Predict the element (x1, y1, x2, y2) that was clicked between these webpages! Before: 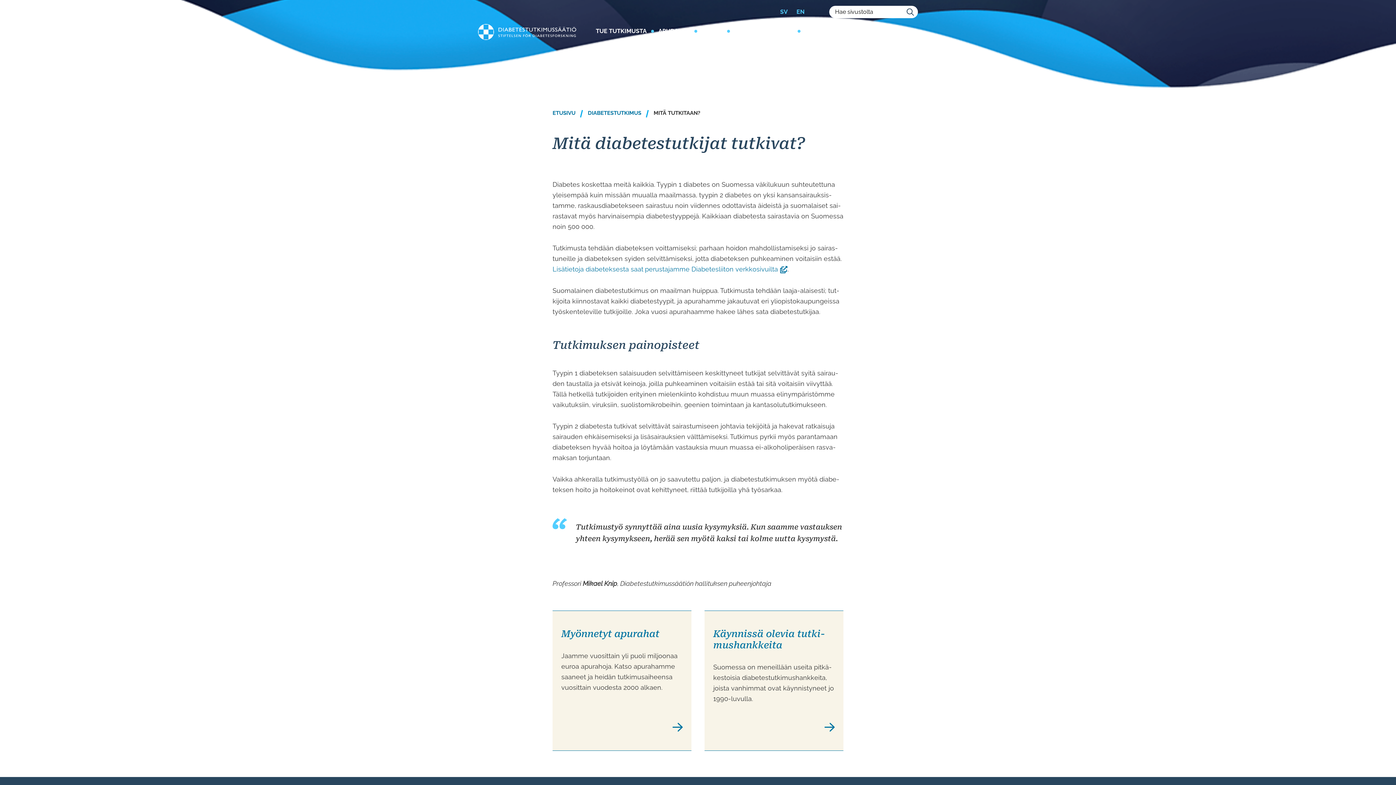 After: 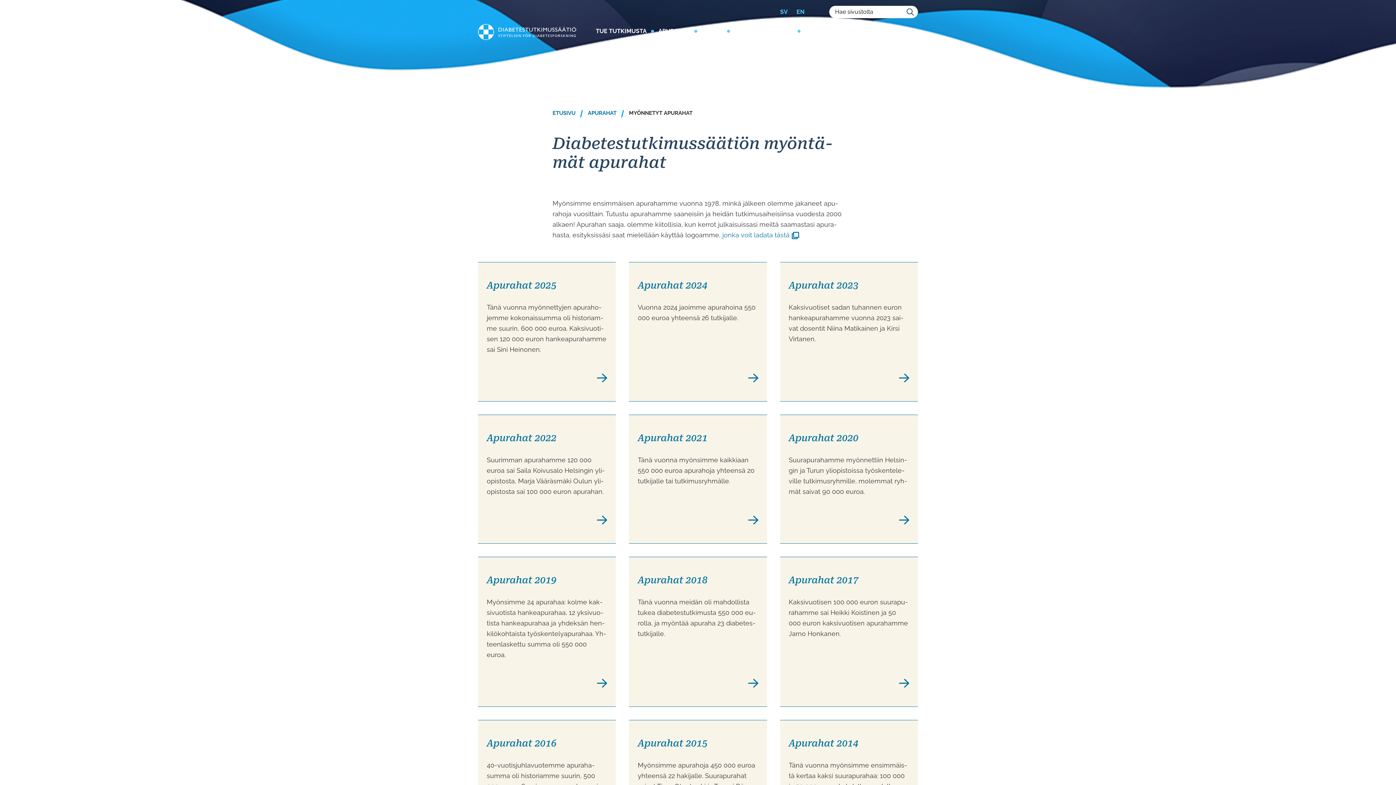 Action: bbox: (561, 628, 682, 639) label: Myön­ne­tyt apu­ra­hat